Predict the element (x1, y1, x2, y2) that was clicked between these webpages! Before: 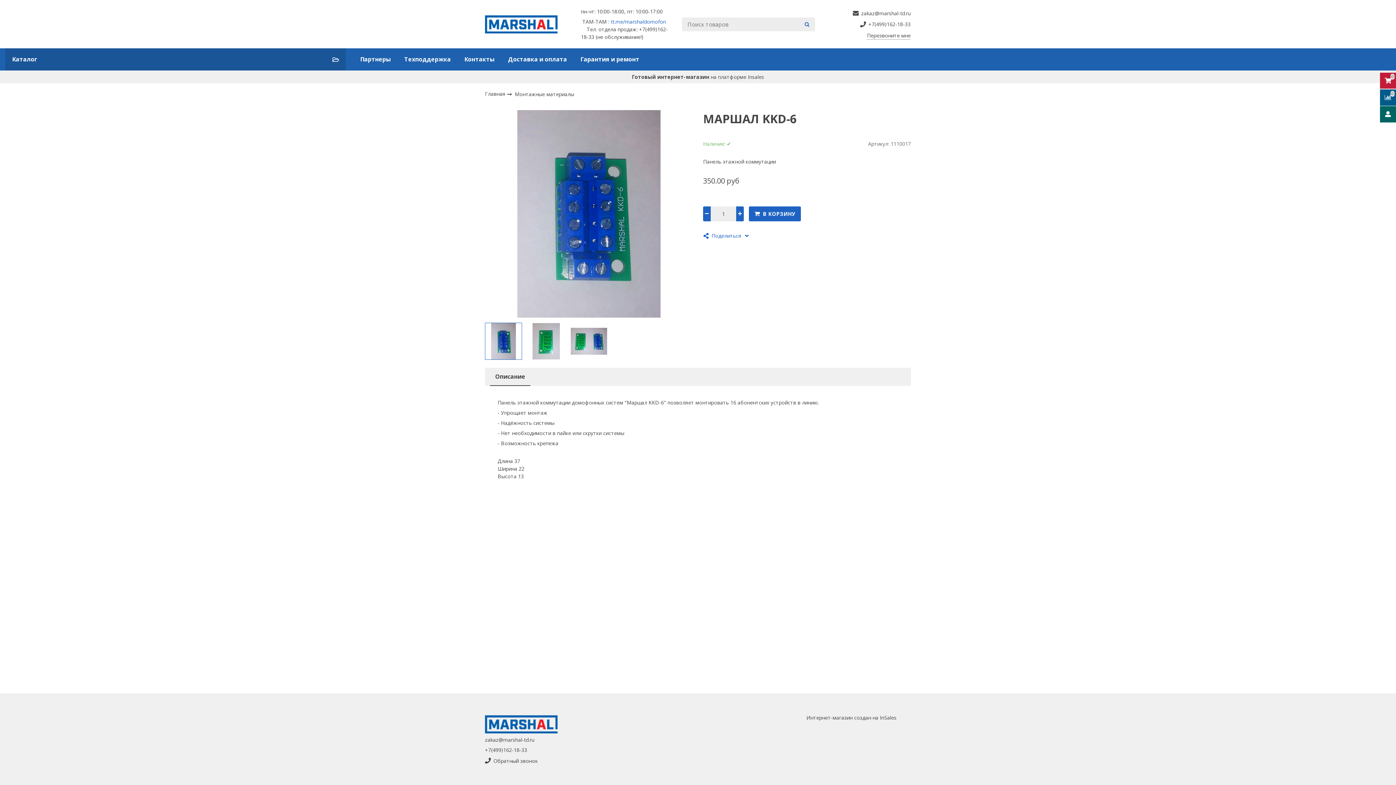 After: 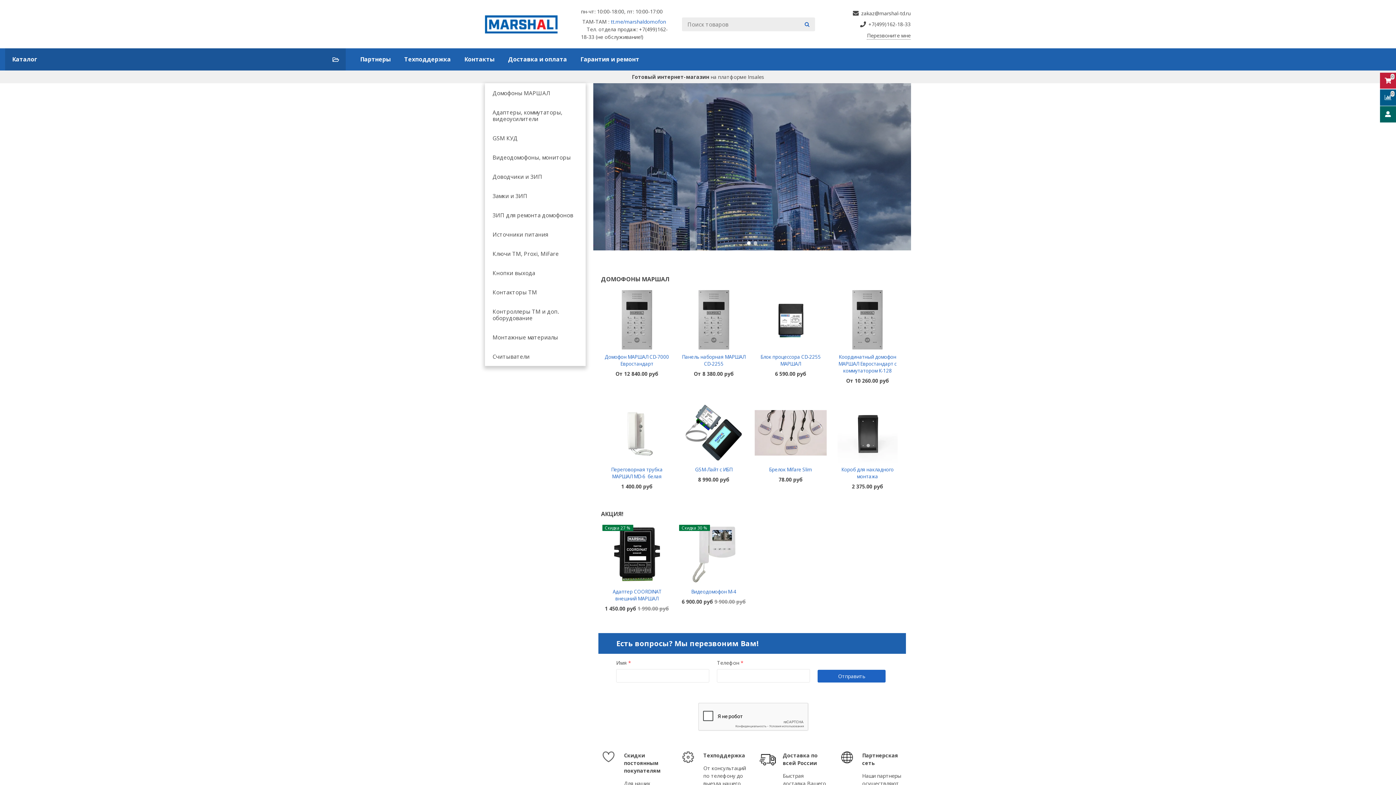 Action: bbox: (485, 714, 563, 733)